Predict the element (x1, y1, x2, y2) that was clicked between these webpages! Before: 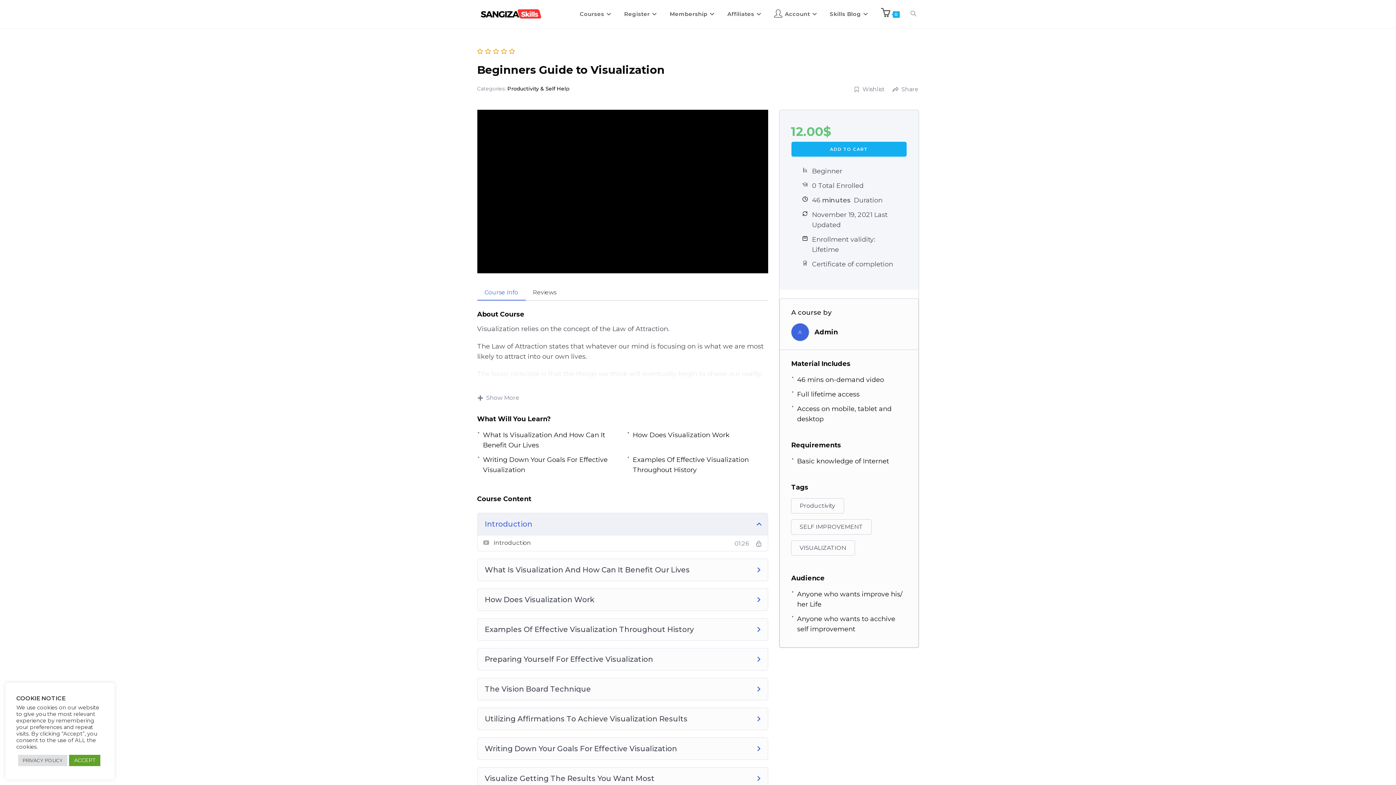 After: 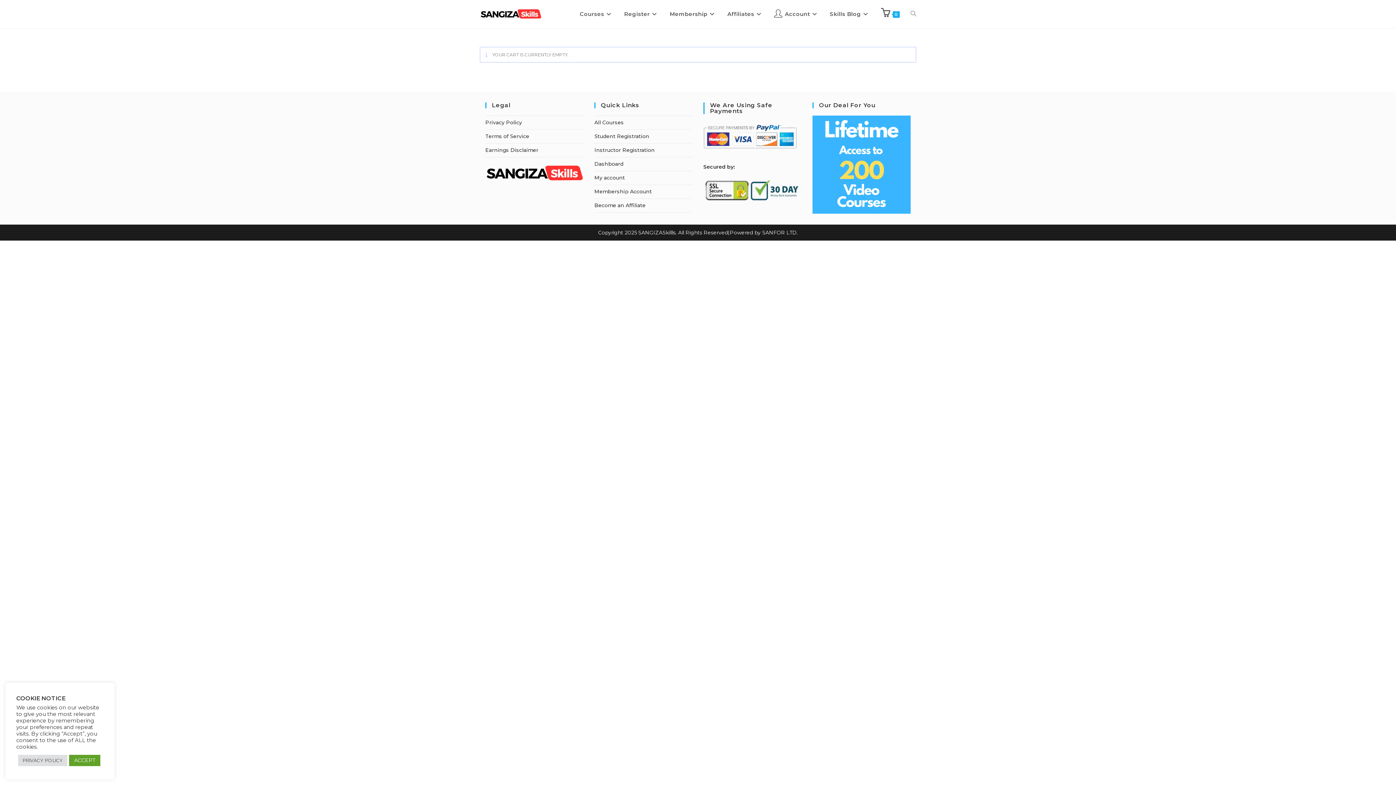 Action: bbox: (875, 0, 905, 27) label: 0